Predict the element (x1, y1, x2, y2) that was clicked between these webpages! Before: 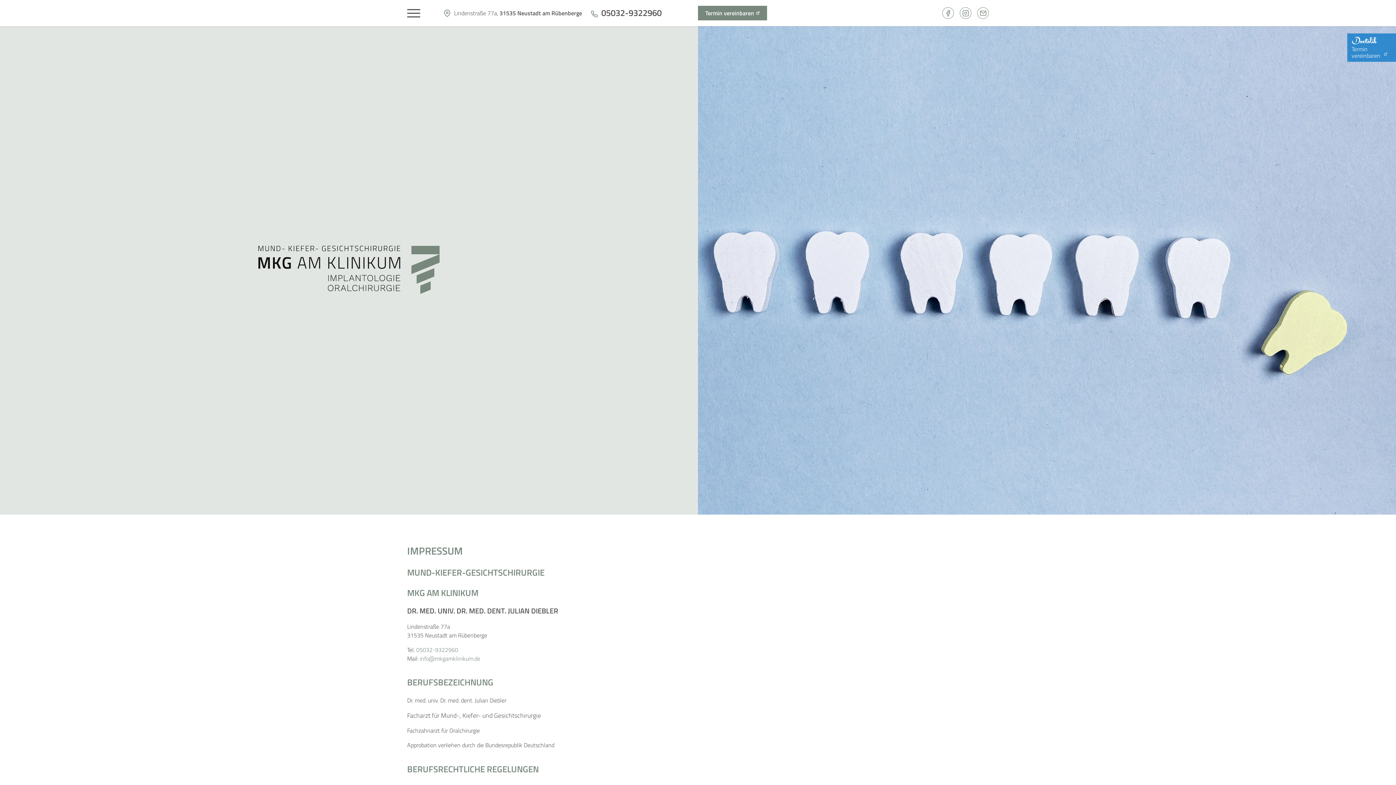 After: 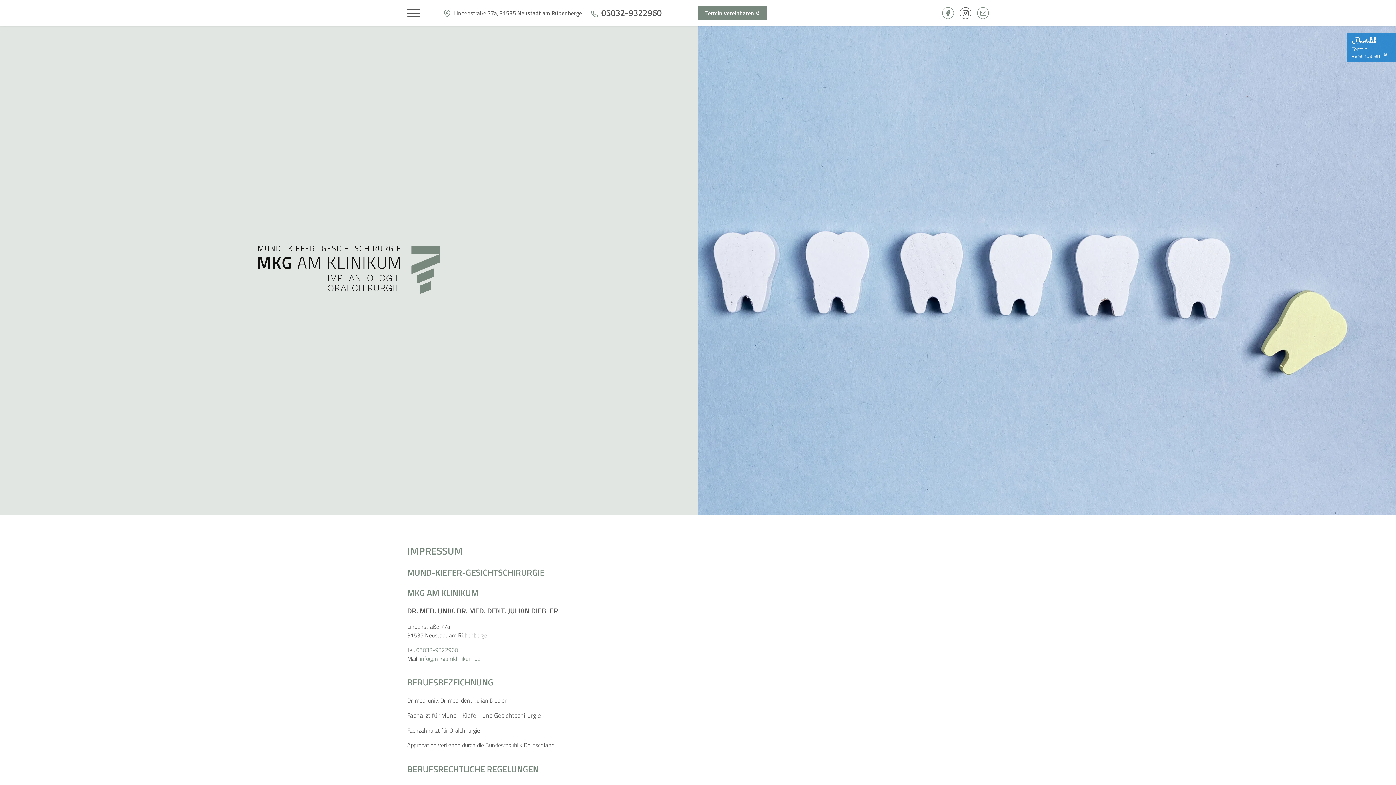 Action: label: Instagram bbox: (960, 7, 971, 18)